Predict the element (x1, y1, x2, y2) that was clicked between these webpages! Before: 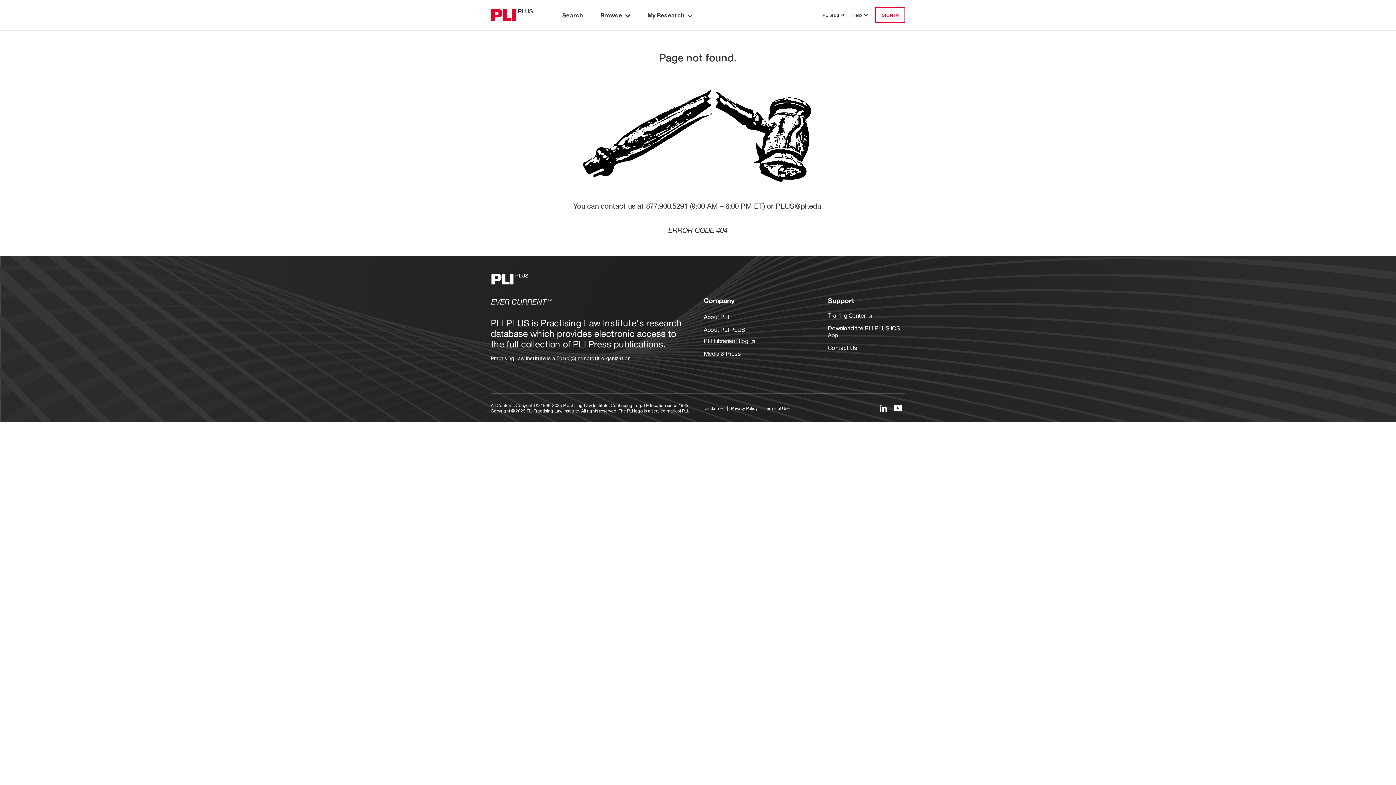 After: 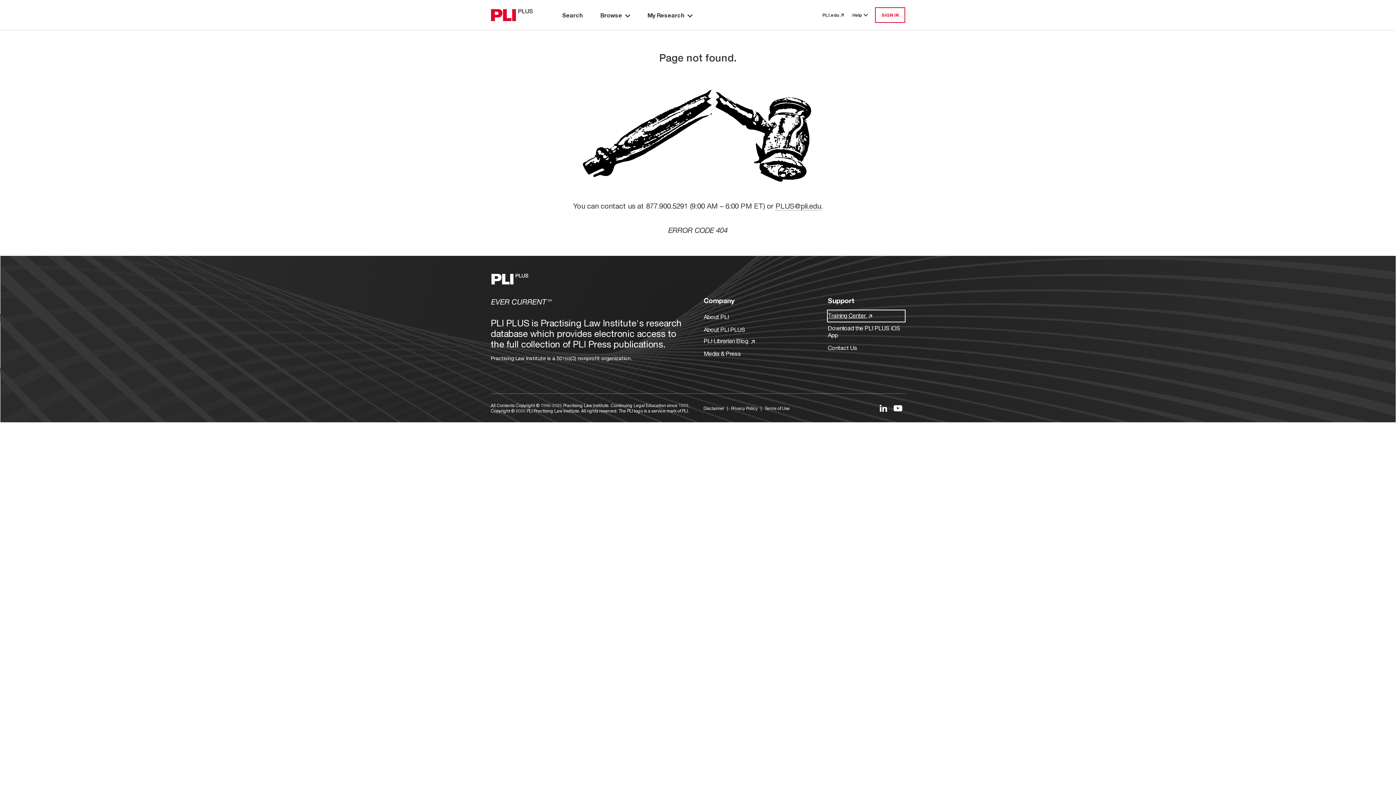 Action: label: Training Center  bbox: (828, 310, 905, 321)